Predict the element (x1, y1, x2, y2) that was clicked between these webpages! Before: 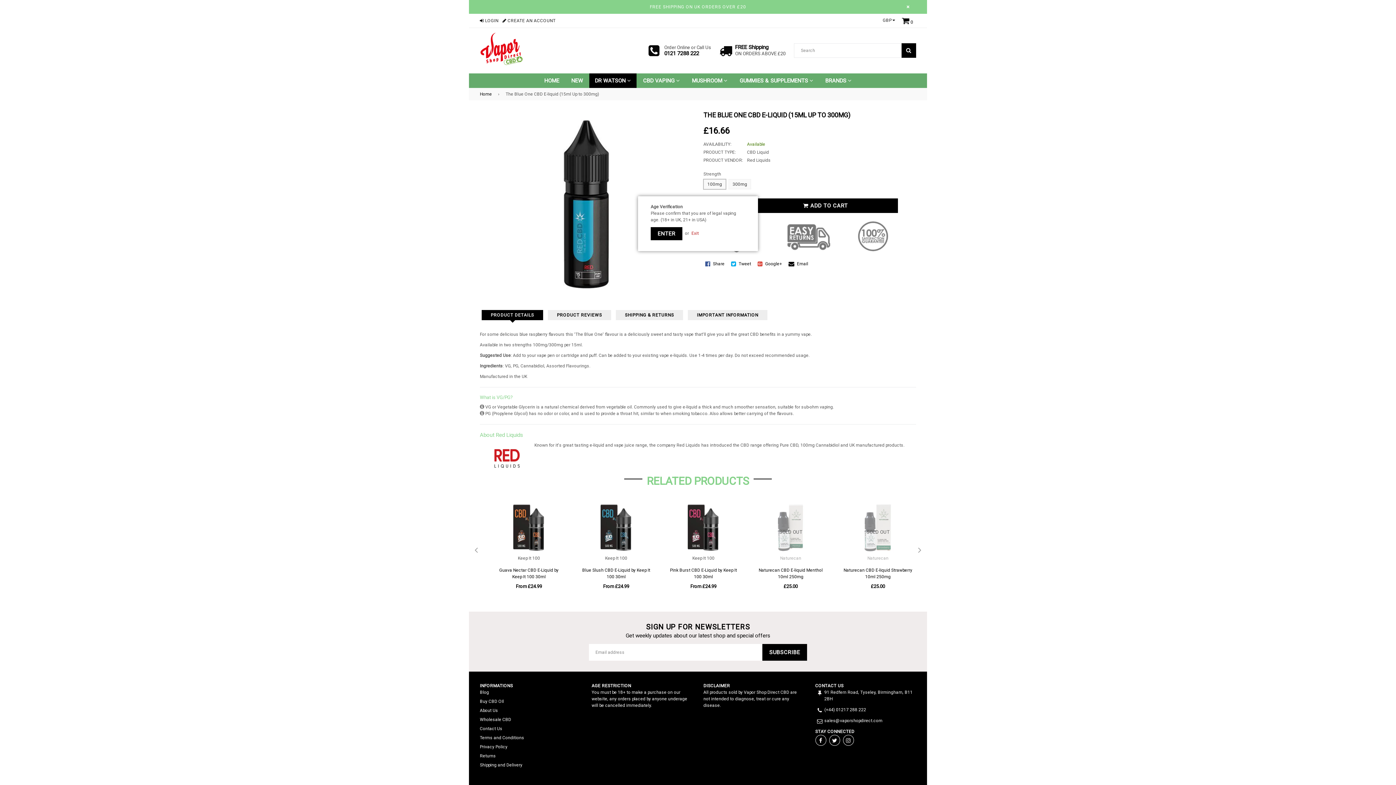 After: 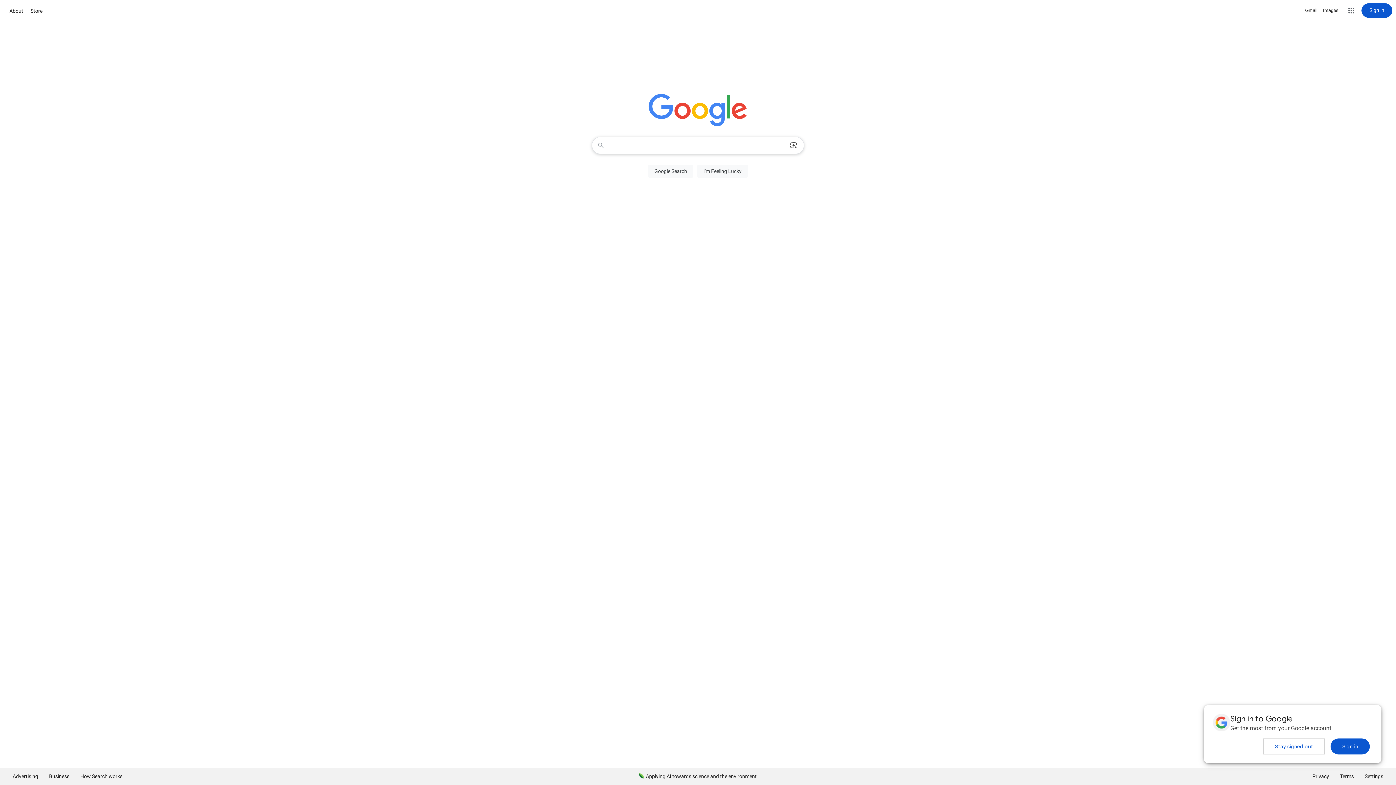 Action: label: Exit bbox: (691, 231, 698, 236)